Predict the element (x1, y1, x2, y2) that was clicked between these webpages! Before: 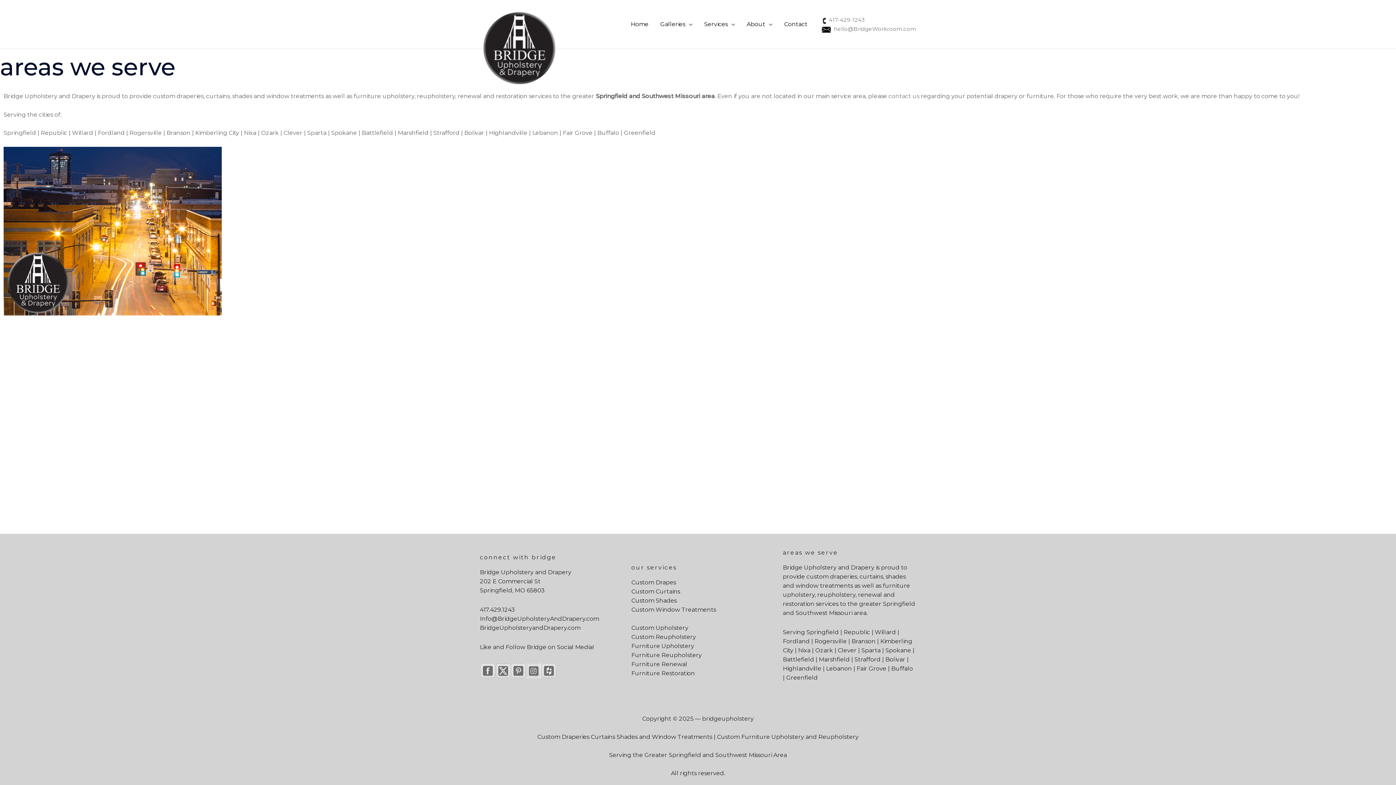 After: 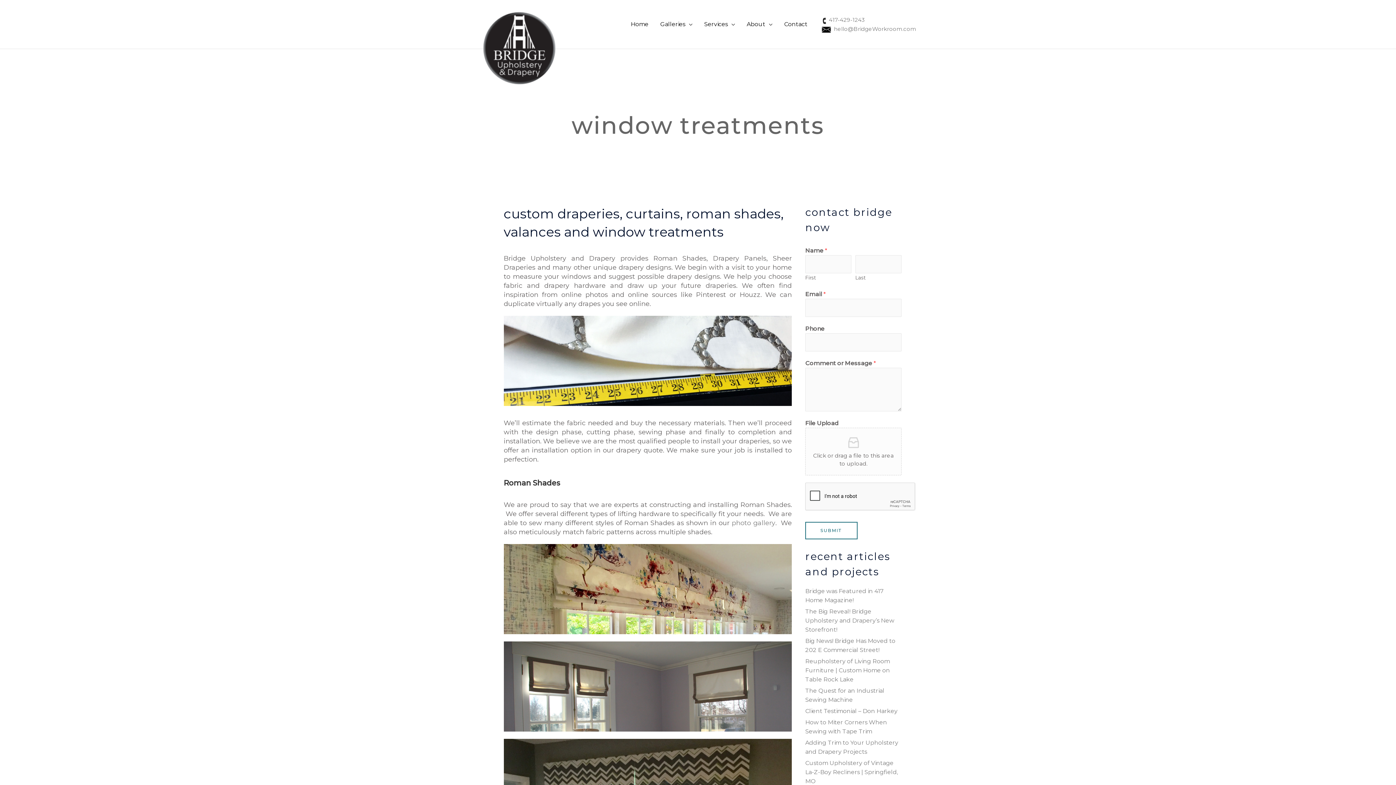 Action: label: Custom Drapes bbox: (631, 579, 676, 586)